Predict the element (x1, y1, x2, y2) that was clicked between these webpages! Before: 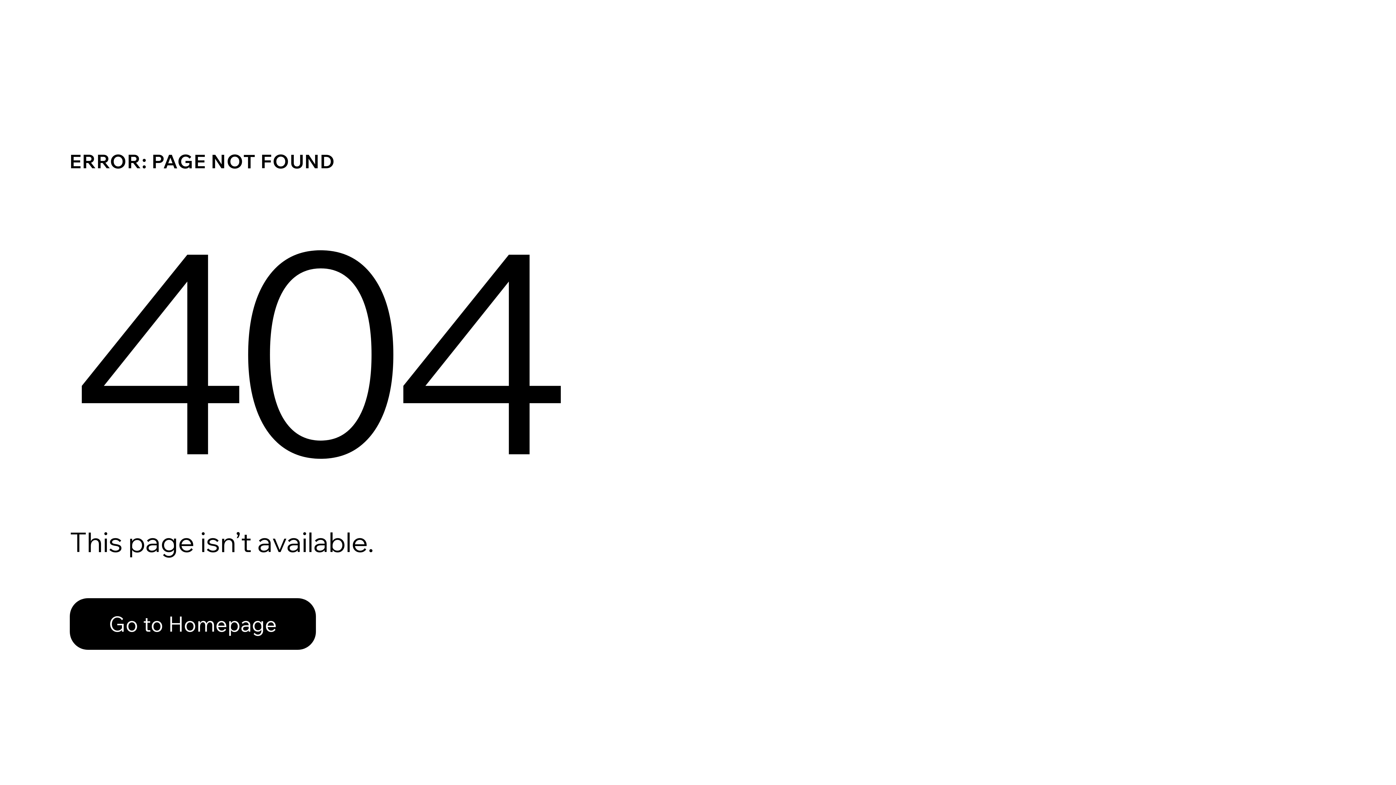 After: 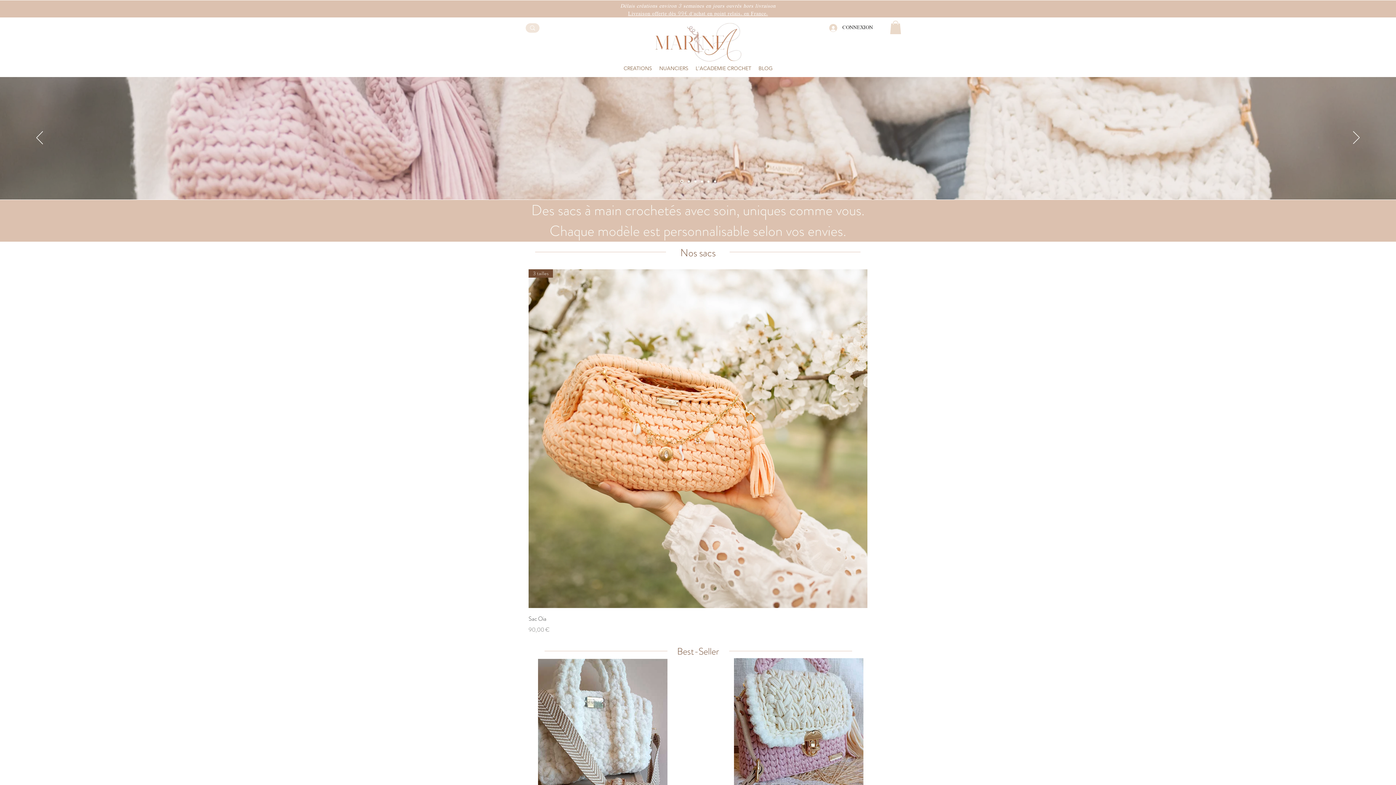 Action: bbox: (69, 582, 768, 659) label: Go to Homepage